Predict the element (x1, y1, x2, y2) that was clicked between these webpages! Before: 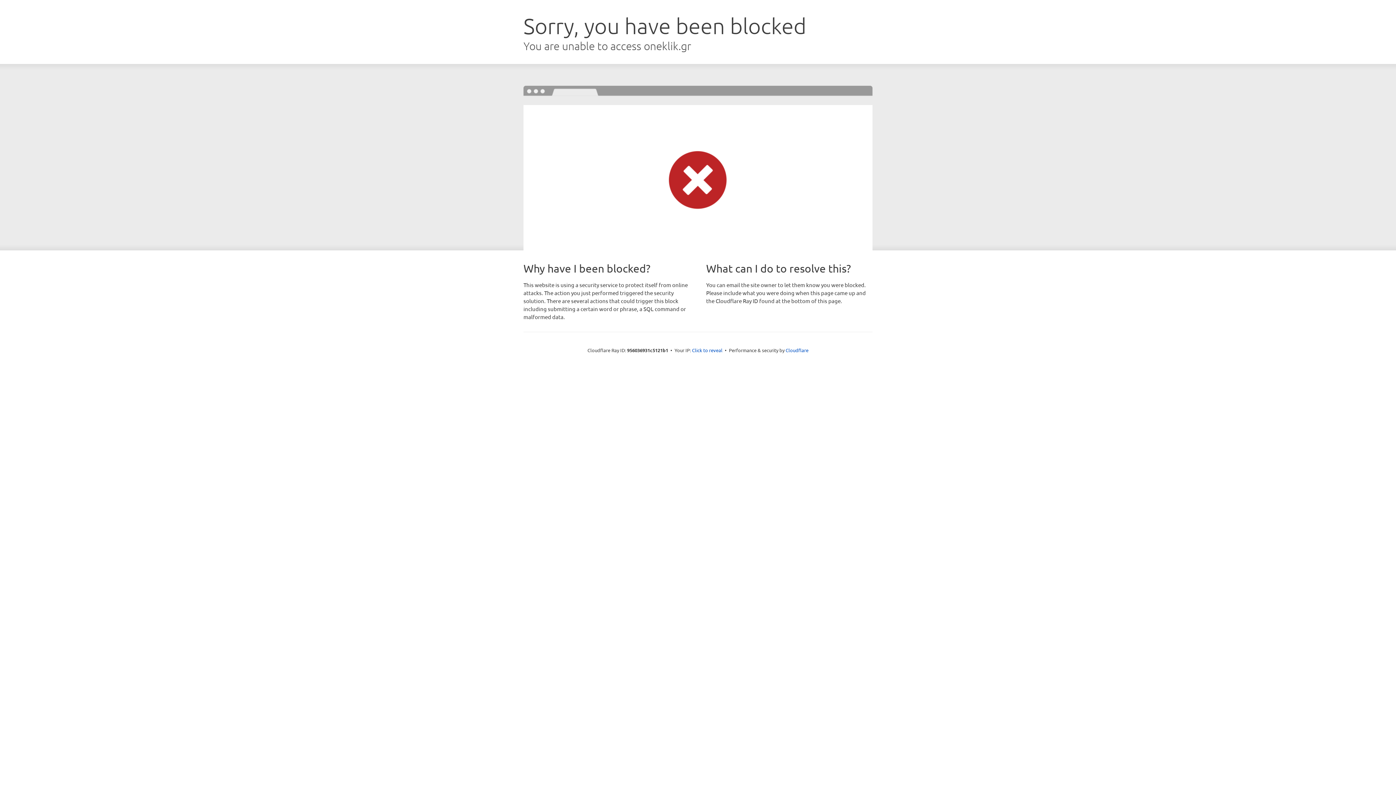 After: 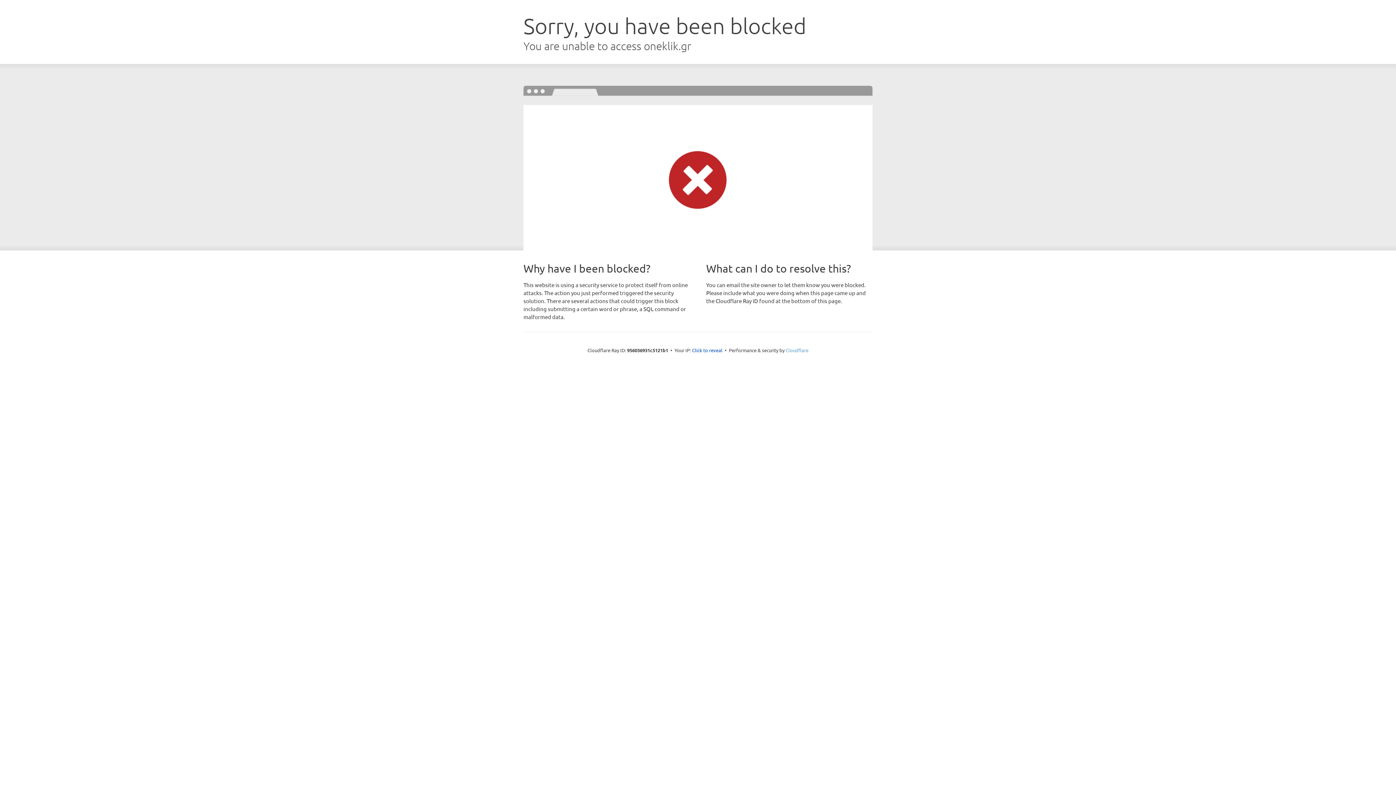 Action: label: Cloudflare bbox: (785, 347, 808, 353)